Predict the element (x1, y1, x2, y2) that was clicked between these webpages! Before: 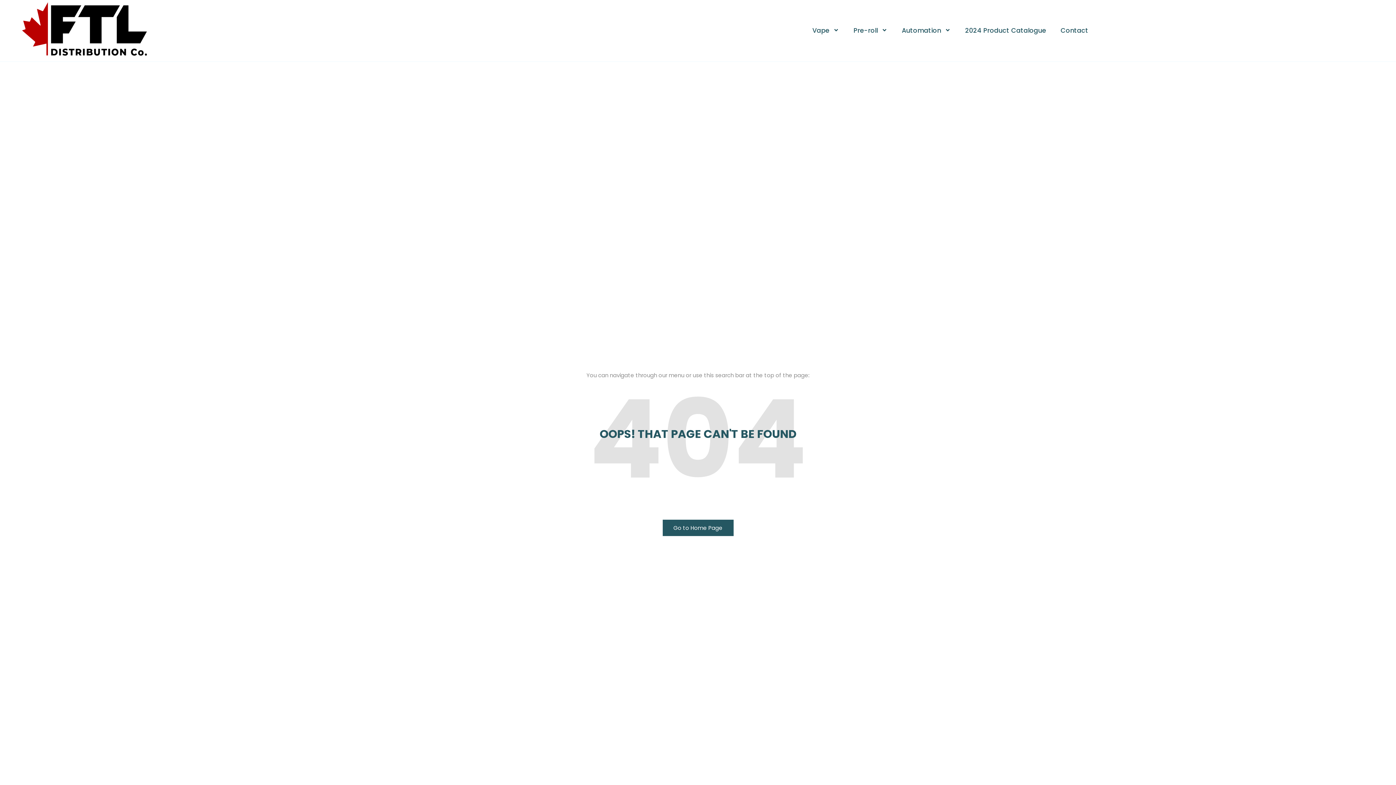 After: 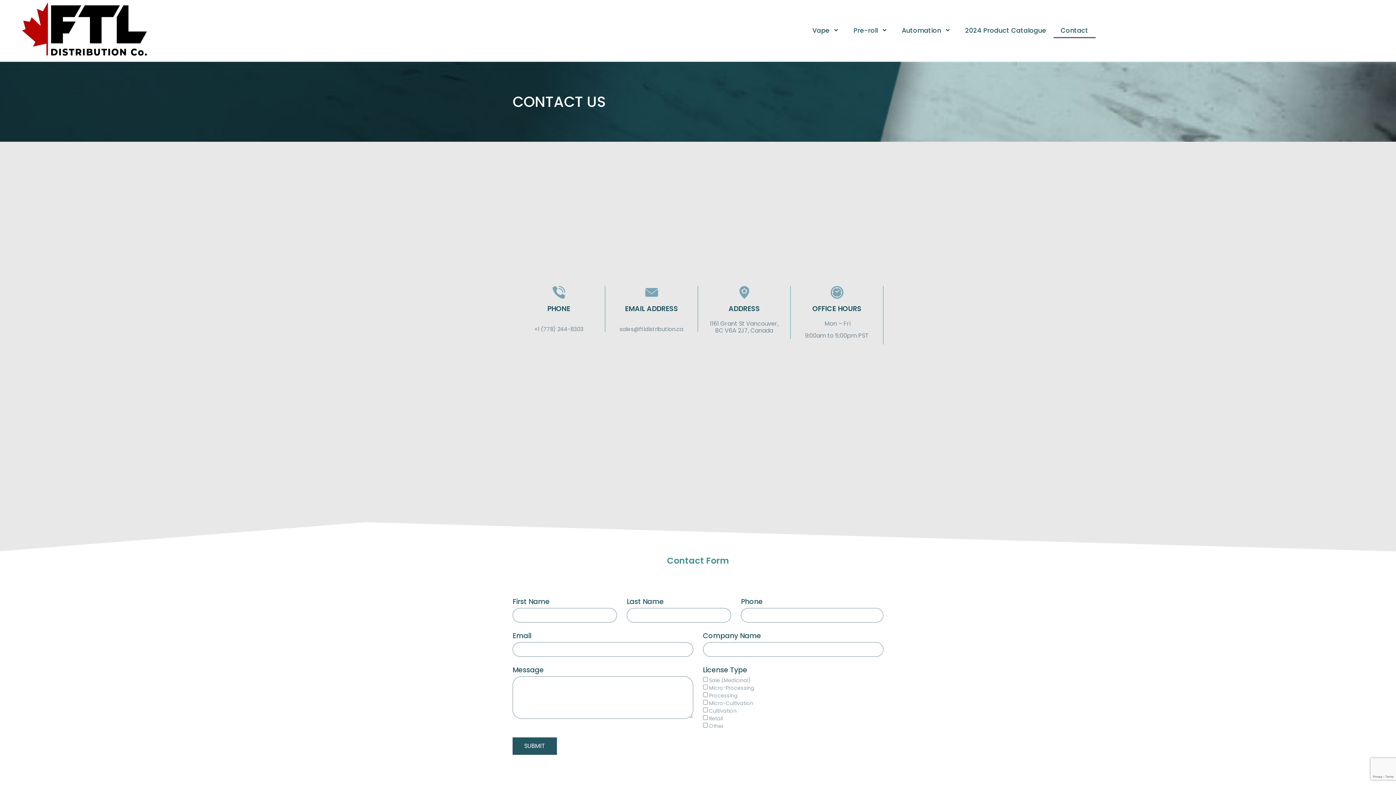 Action: label: Contact bbox: (1053, 23, 1095, 38)